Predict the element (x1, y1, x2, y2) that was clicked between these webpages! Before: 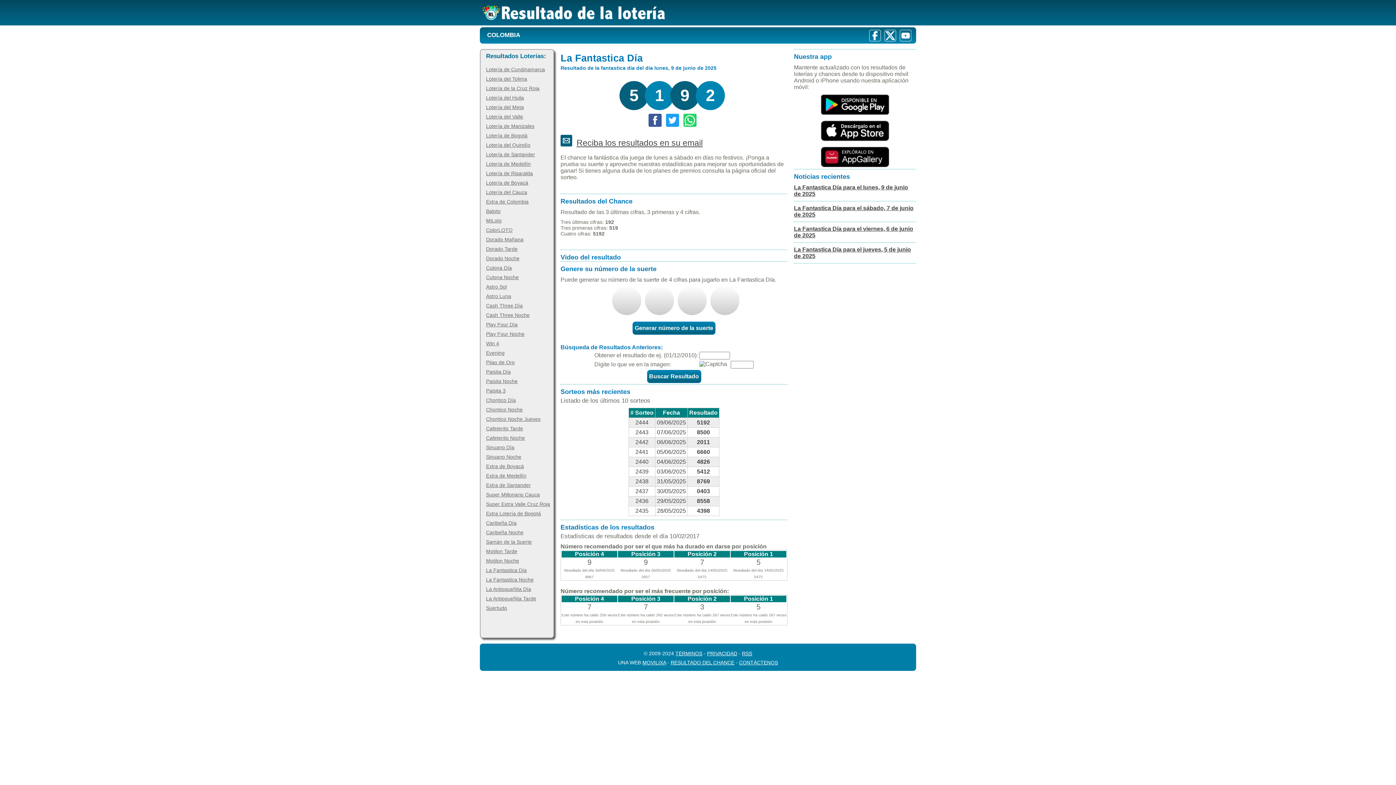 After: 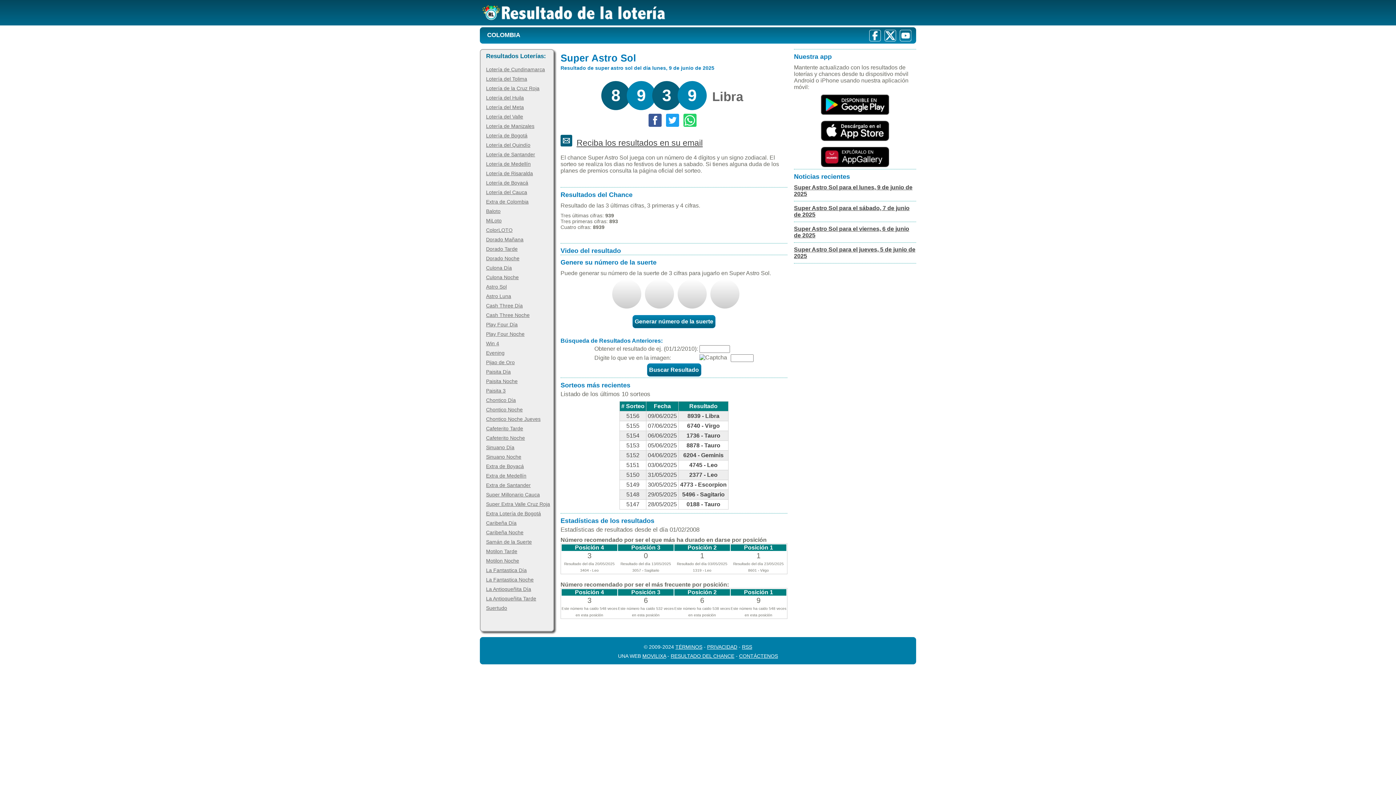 Action: bbox: (486, 284, 506, 289) label: Astro Sol